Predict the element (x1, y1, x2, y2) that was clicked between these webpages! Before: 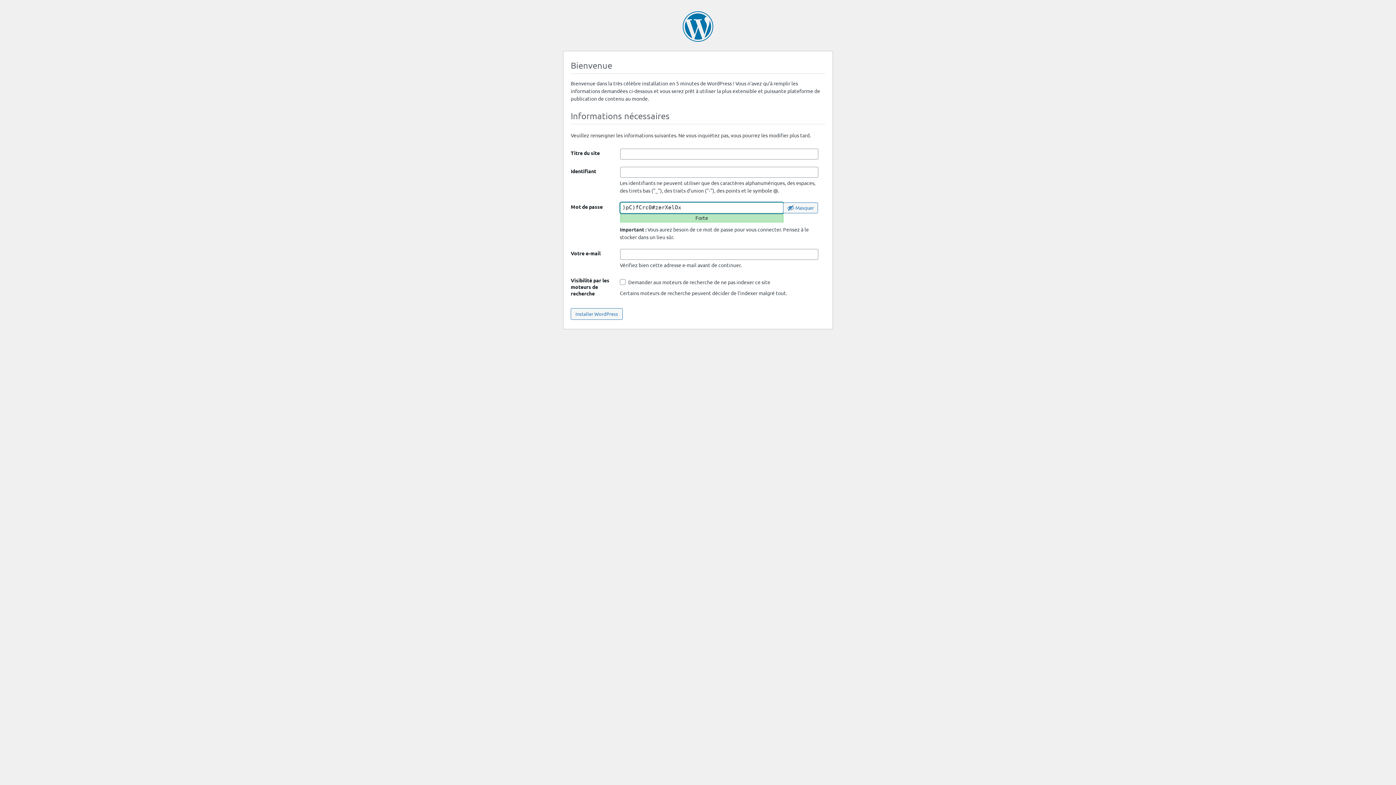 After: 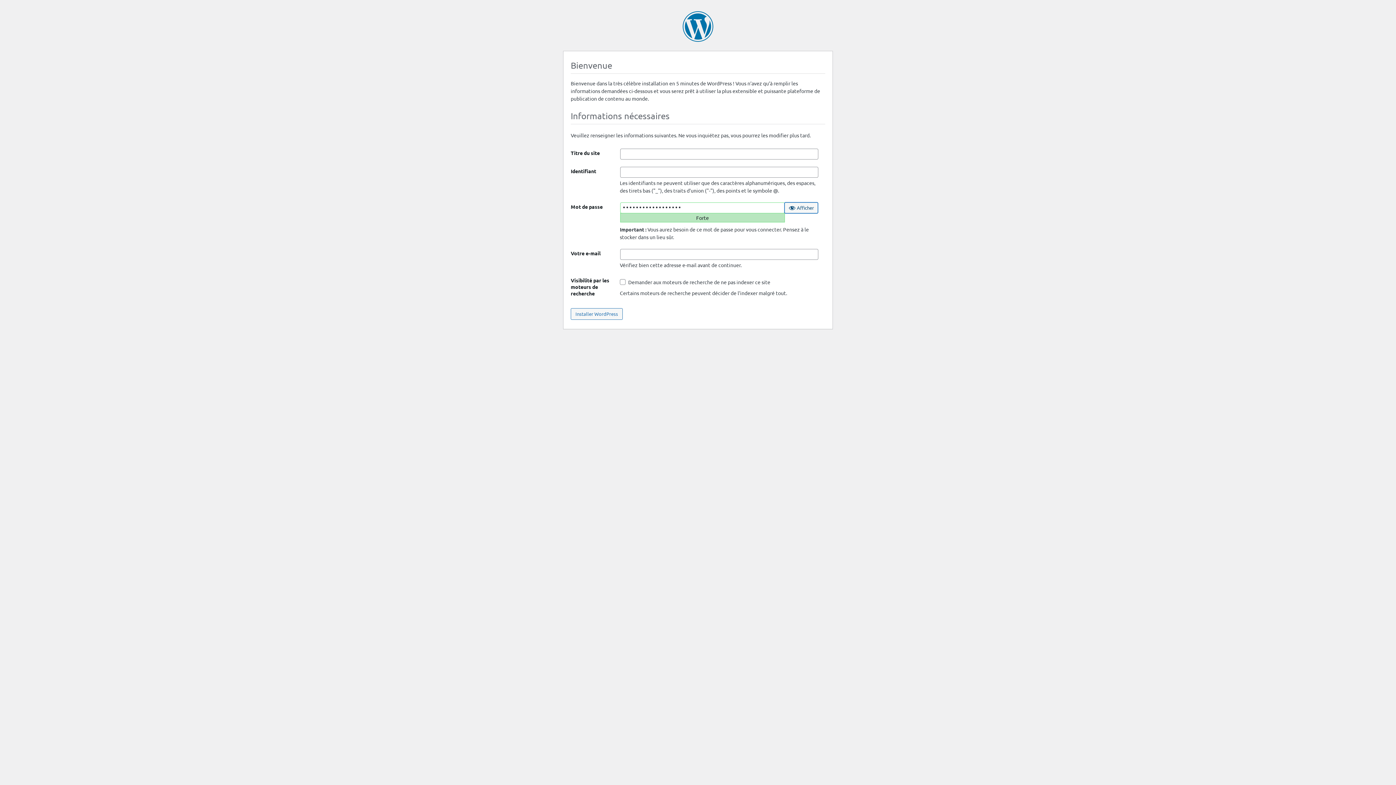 Action: label: Cacher le mot de passe bbox: (783, 202, 818, 213)